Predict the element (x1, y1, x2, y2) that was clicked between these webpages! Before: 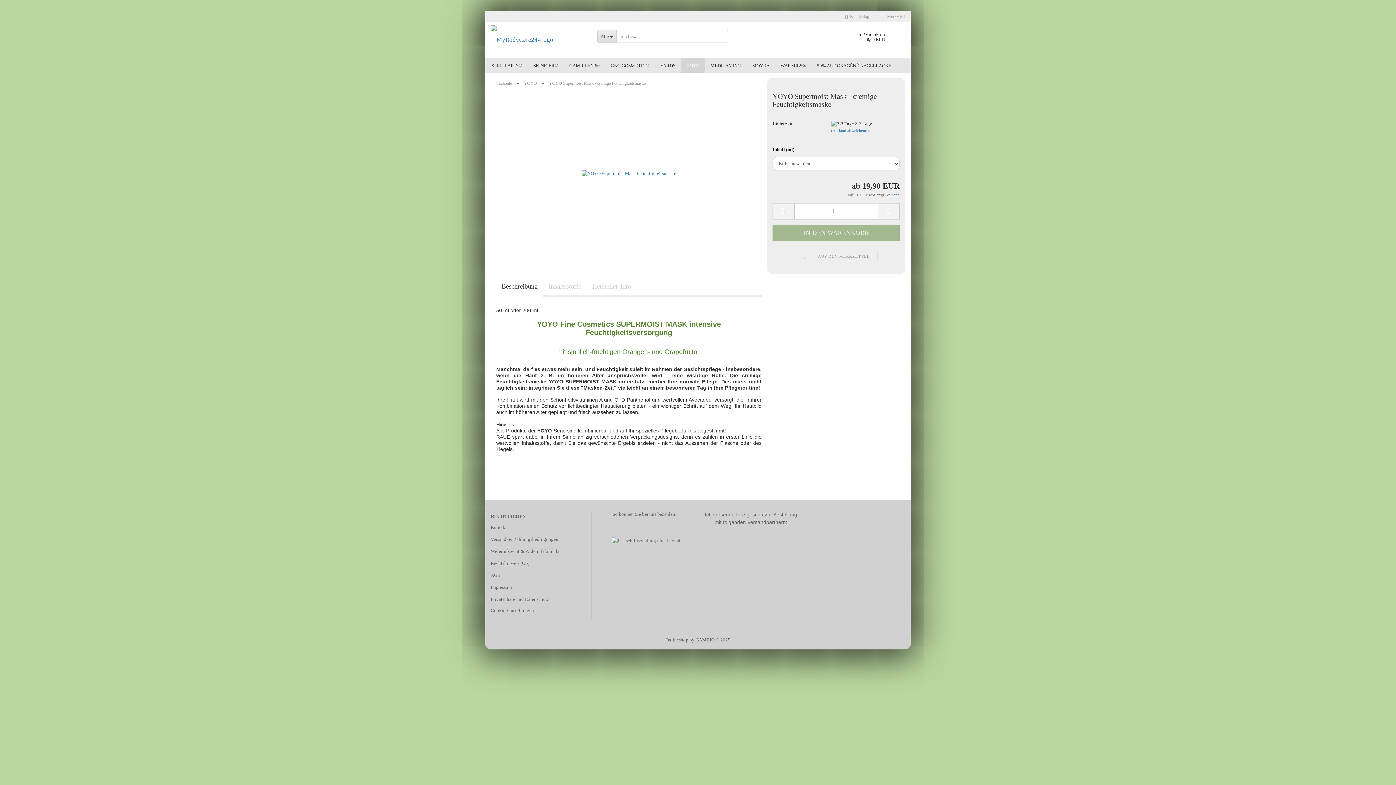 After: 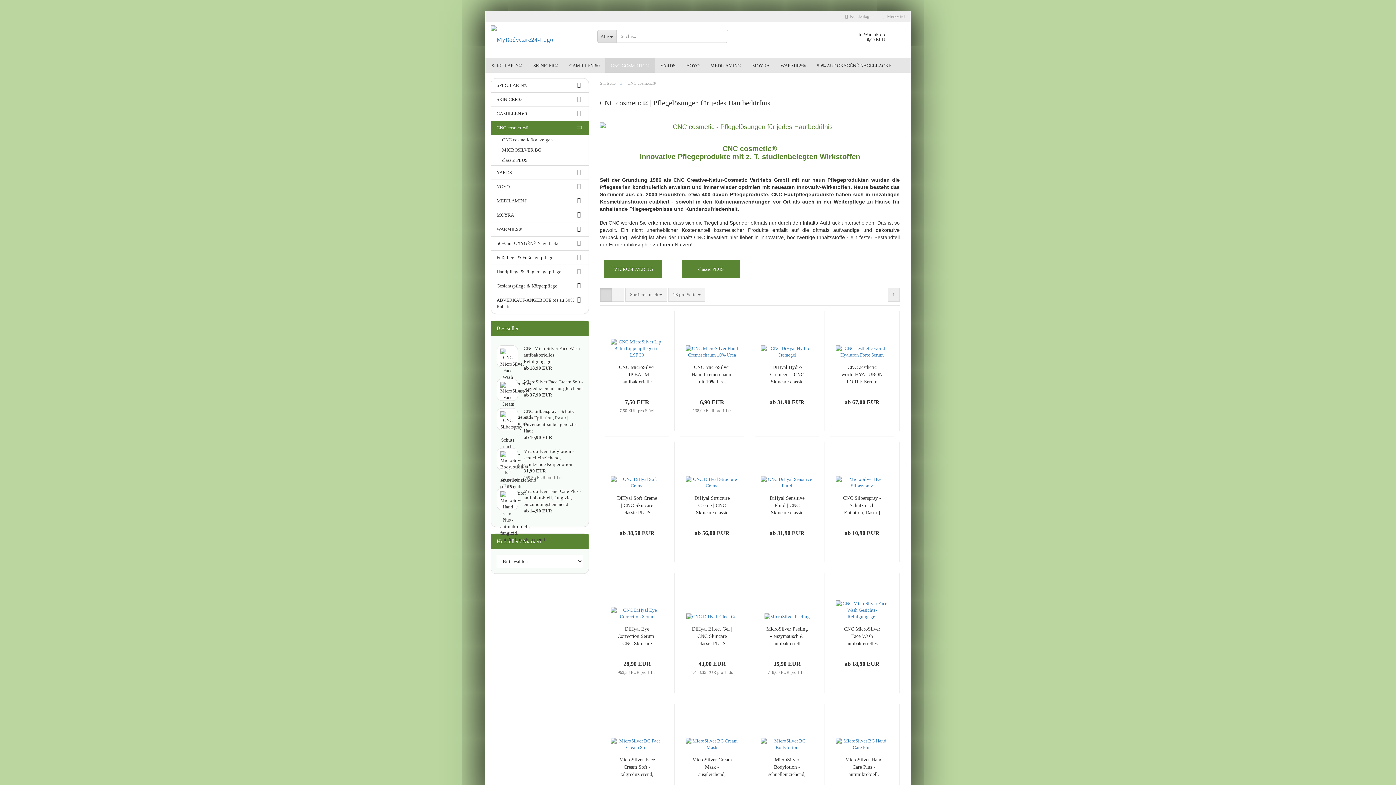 Action: label: CNC COSMETIC® bbox: (605, 58, 654, 72)